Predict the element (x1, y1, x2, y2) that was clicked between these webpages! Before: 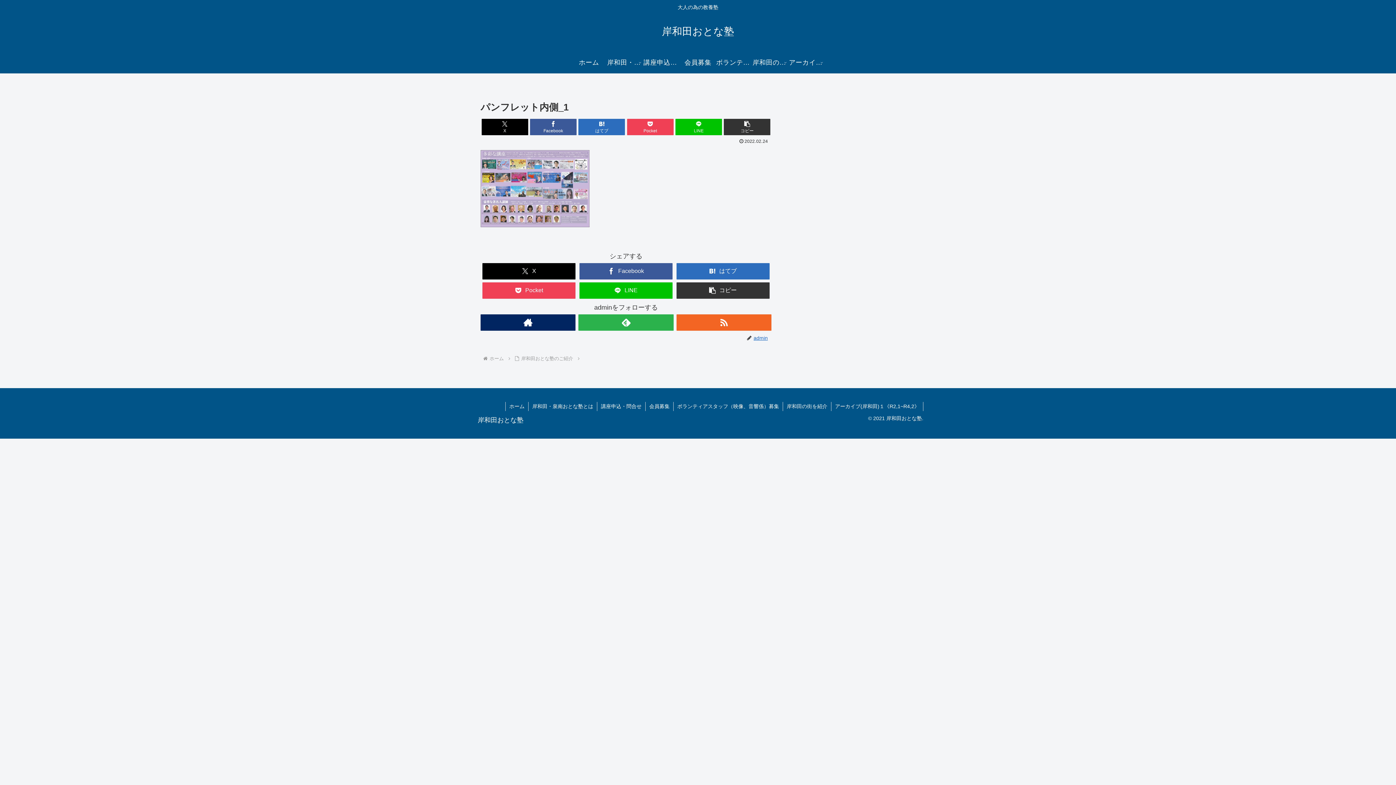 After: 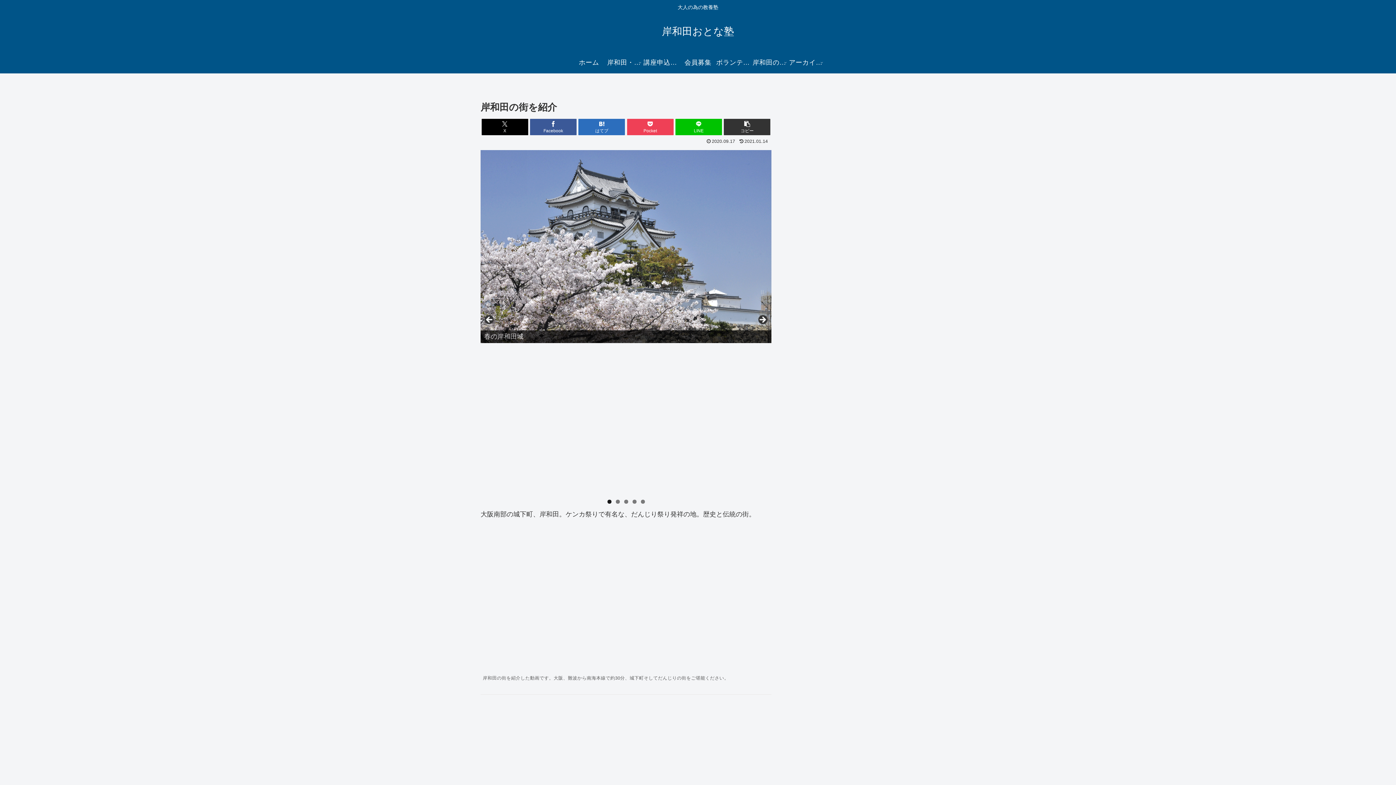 Action: bbox: (752, 51, 789, 73) label: 岸和田の街を紹介